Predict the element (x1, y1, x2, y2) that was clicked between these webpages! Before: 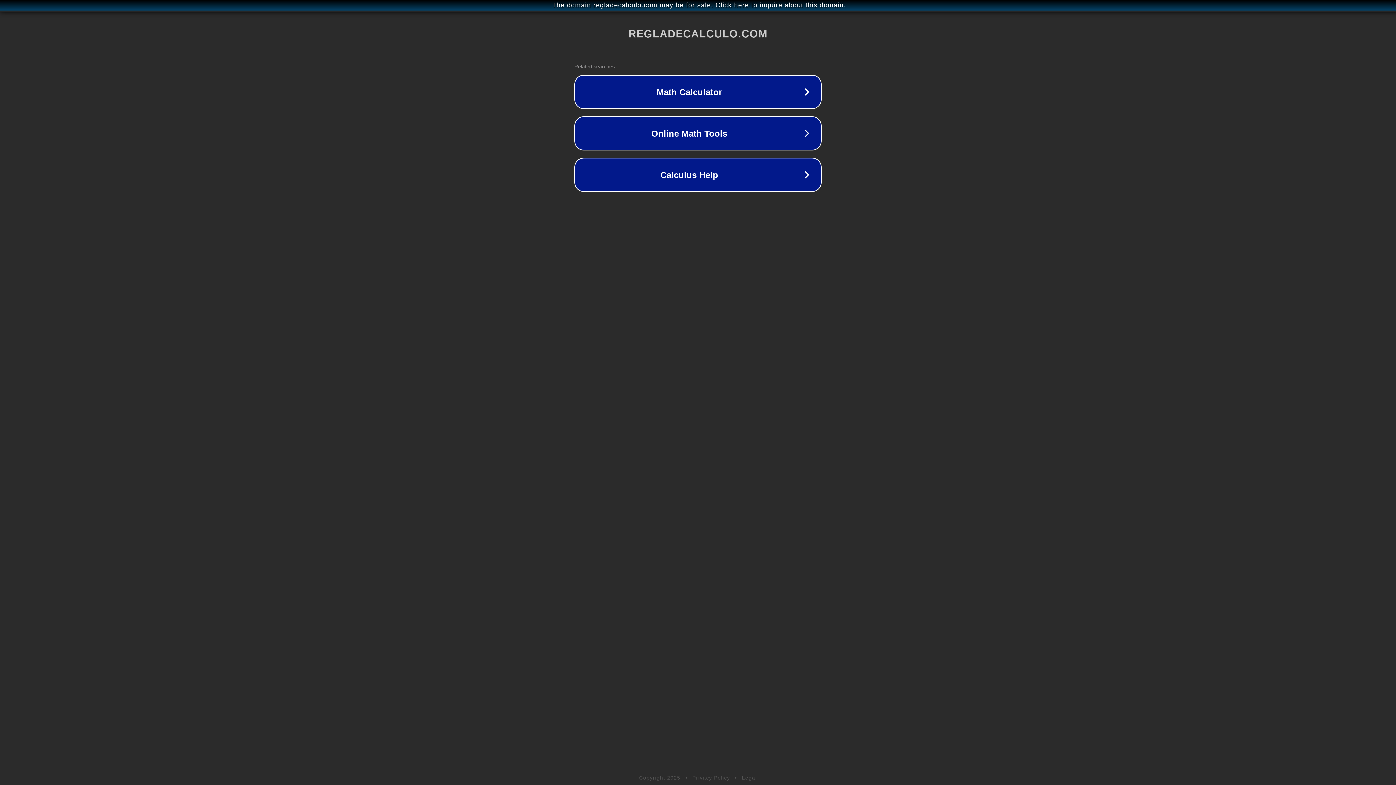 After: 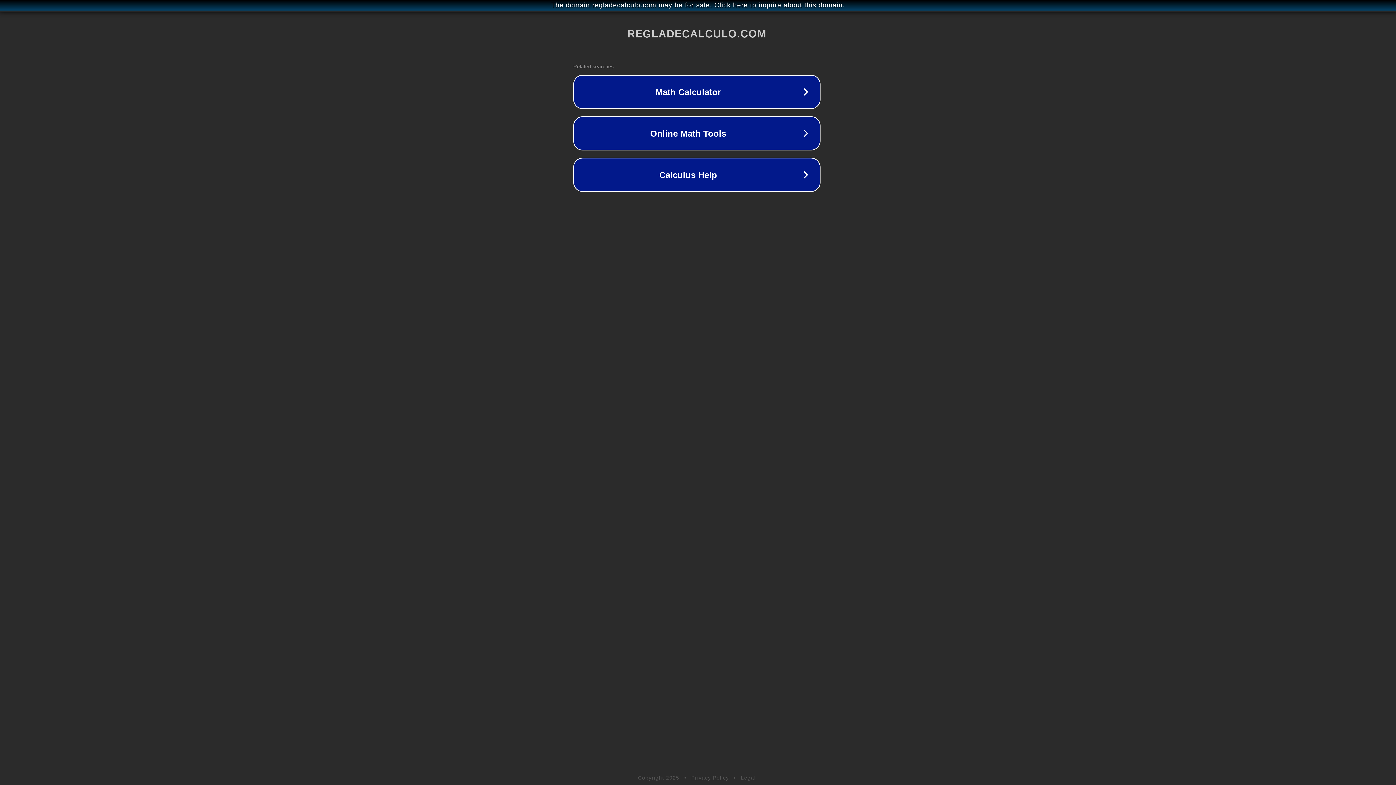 Action: label: The domain regladecalculo.com may be for sale. Click here to inquire about this domain. bbox: (1, 1, 1397, 9)